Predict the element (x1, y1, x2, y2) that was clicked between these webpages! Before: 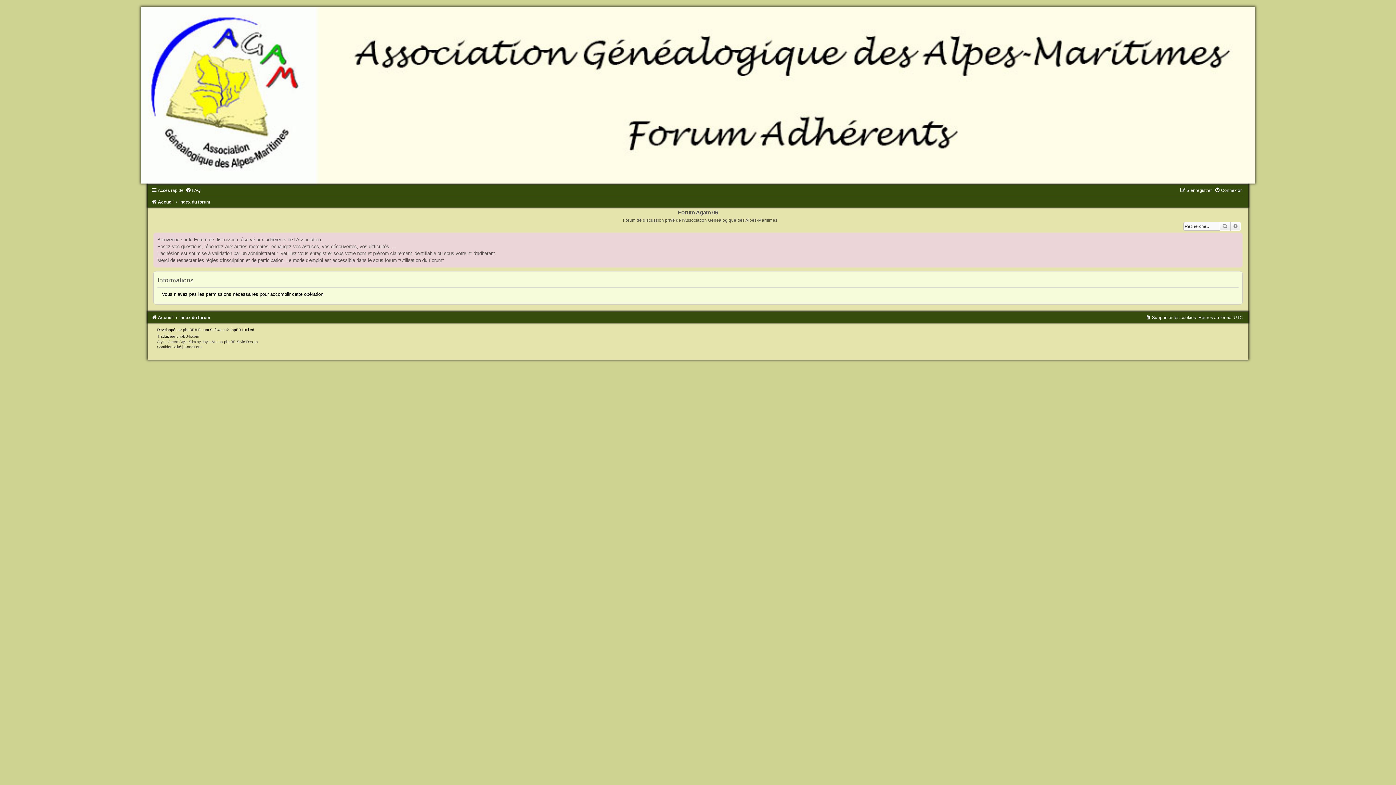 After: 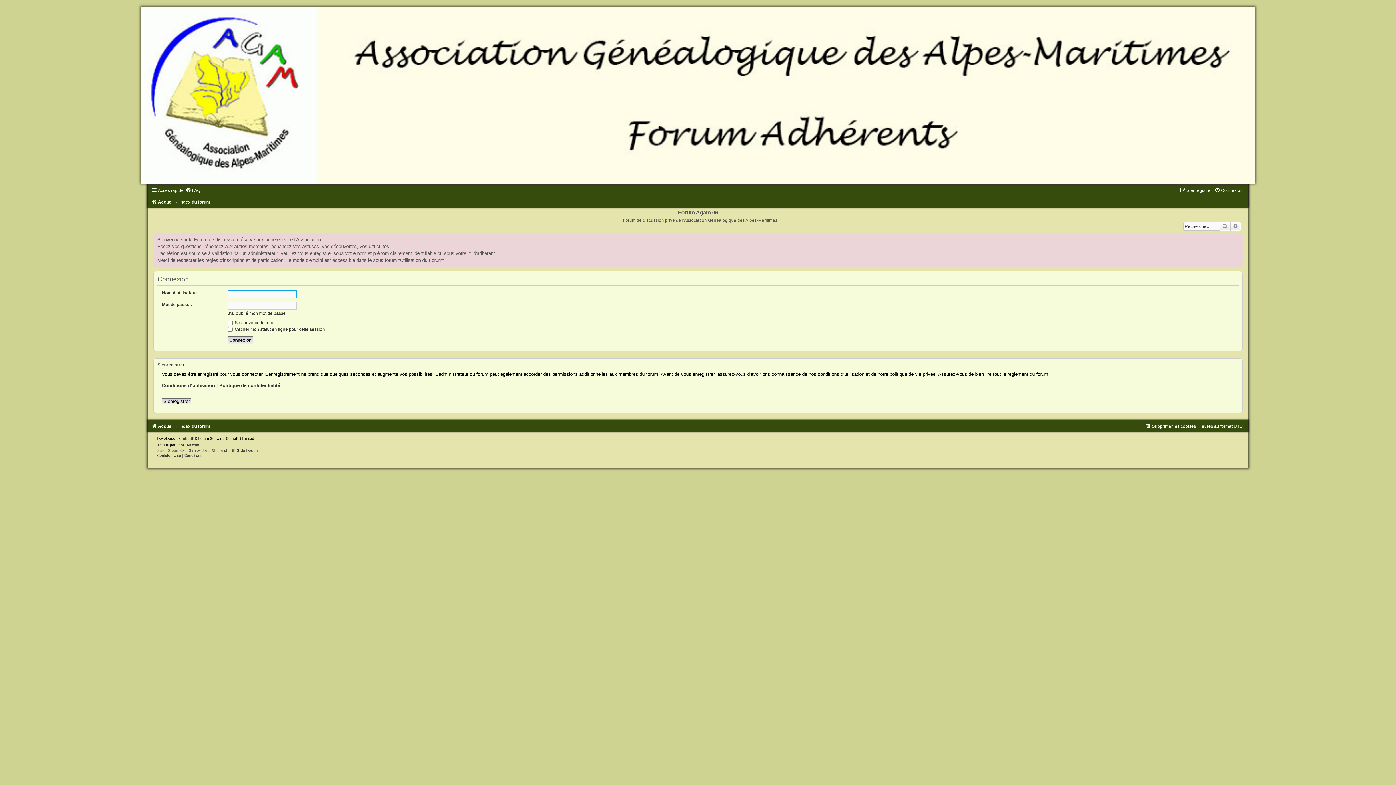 Action: bbox: (1214, 188, 1243, 193) label: Connexion